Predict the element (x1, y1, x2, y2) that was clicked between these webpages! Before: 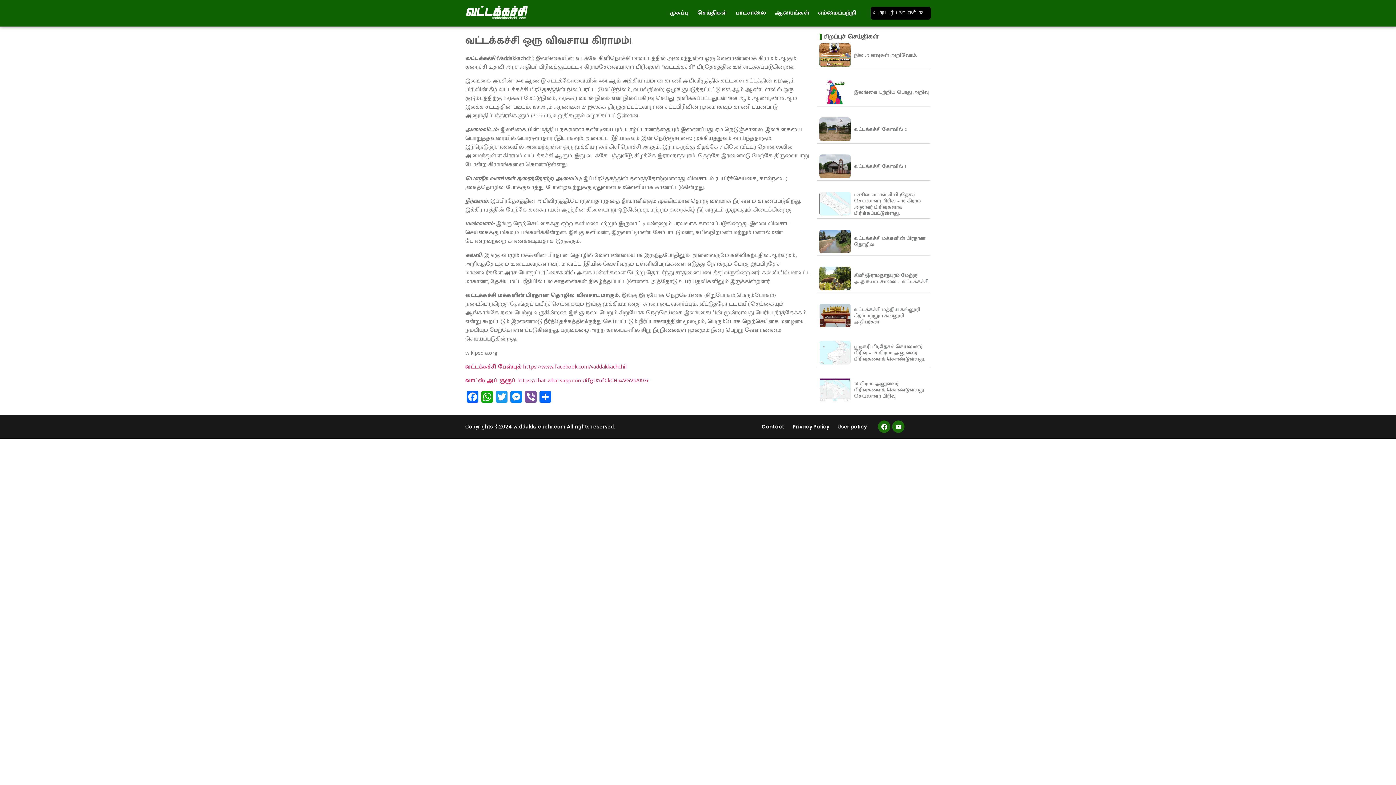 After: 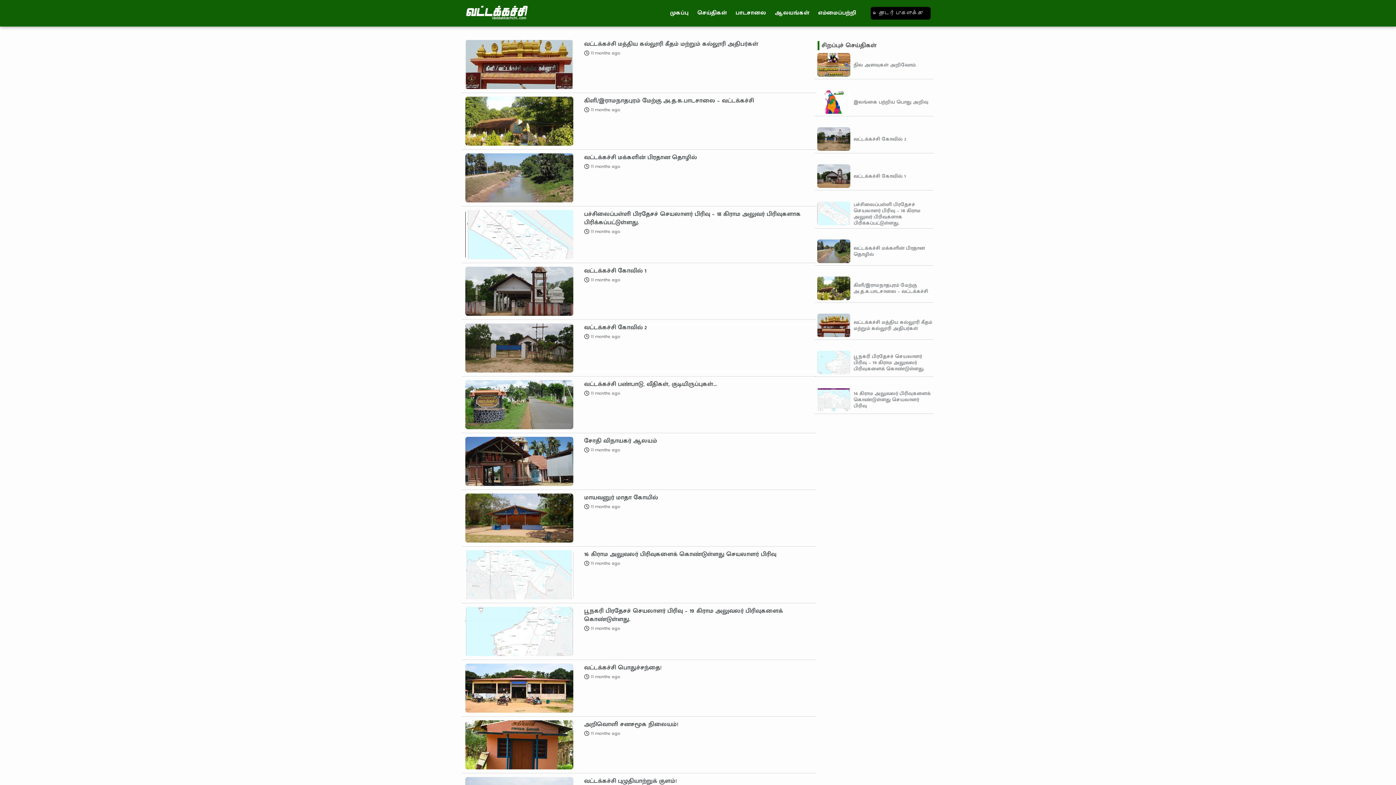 Action: bbox: (731, 4, 770, 21) label: பாடசாலை